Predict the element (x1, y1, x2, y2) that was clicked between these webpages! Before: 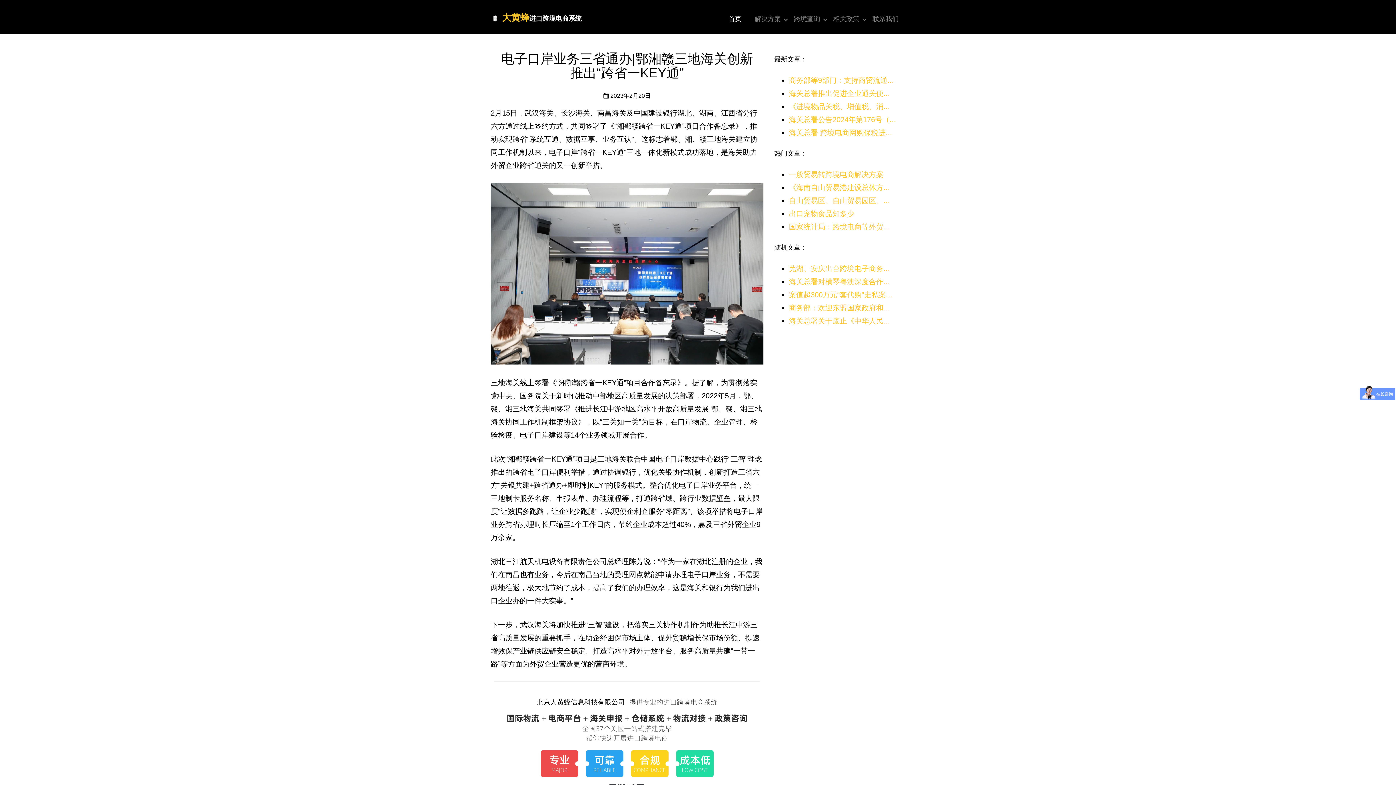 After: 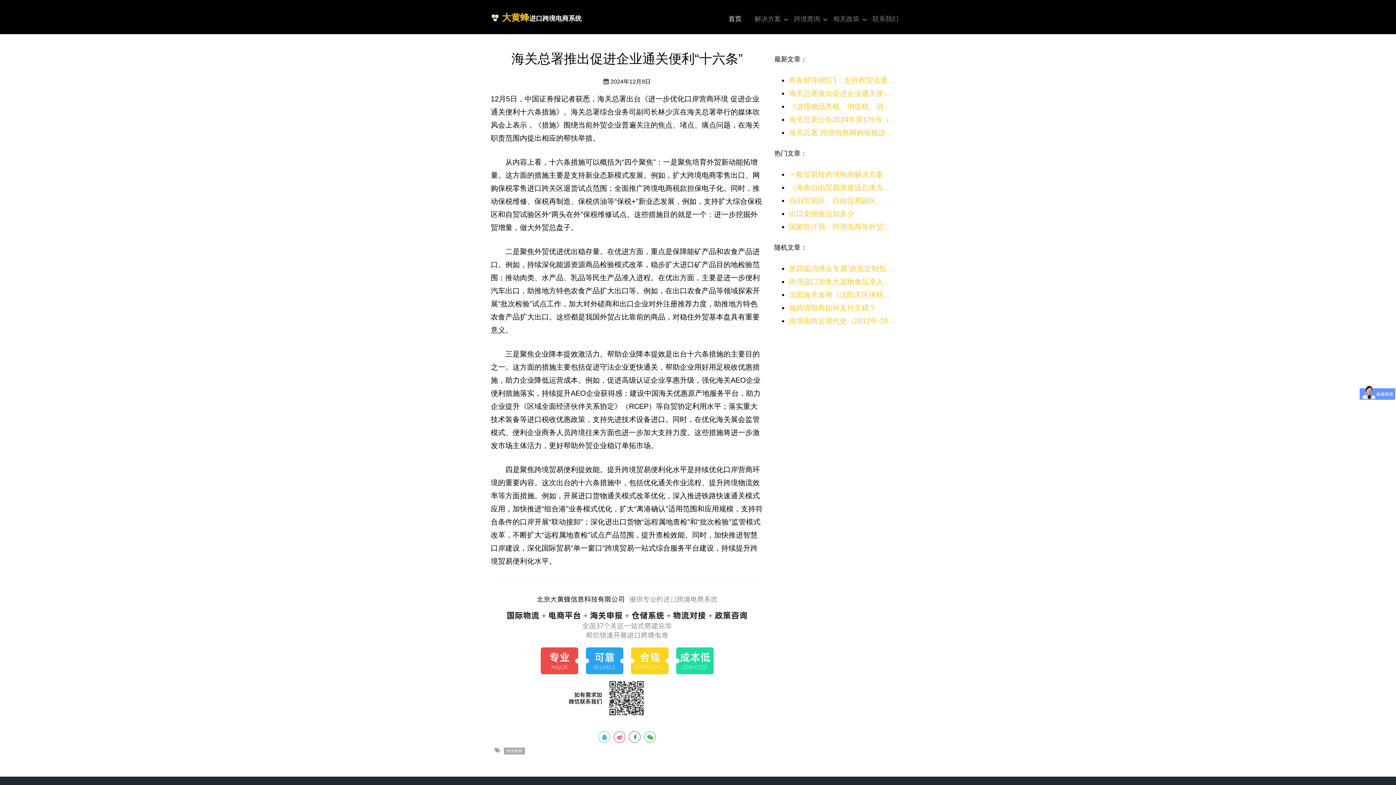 Action: bbox: (789, 89, 890, 97) label: 海关总署推出促进企业通关便...